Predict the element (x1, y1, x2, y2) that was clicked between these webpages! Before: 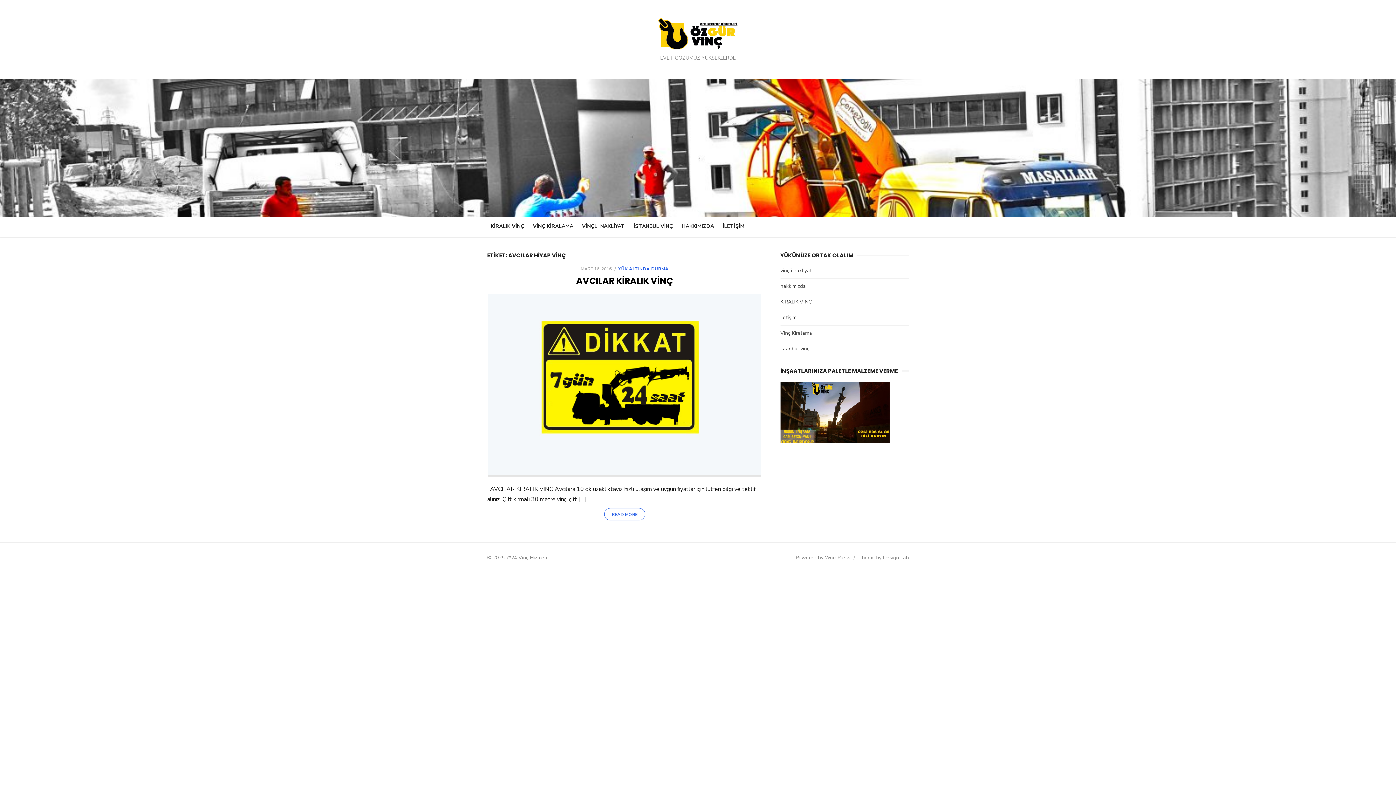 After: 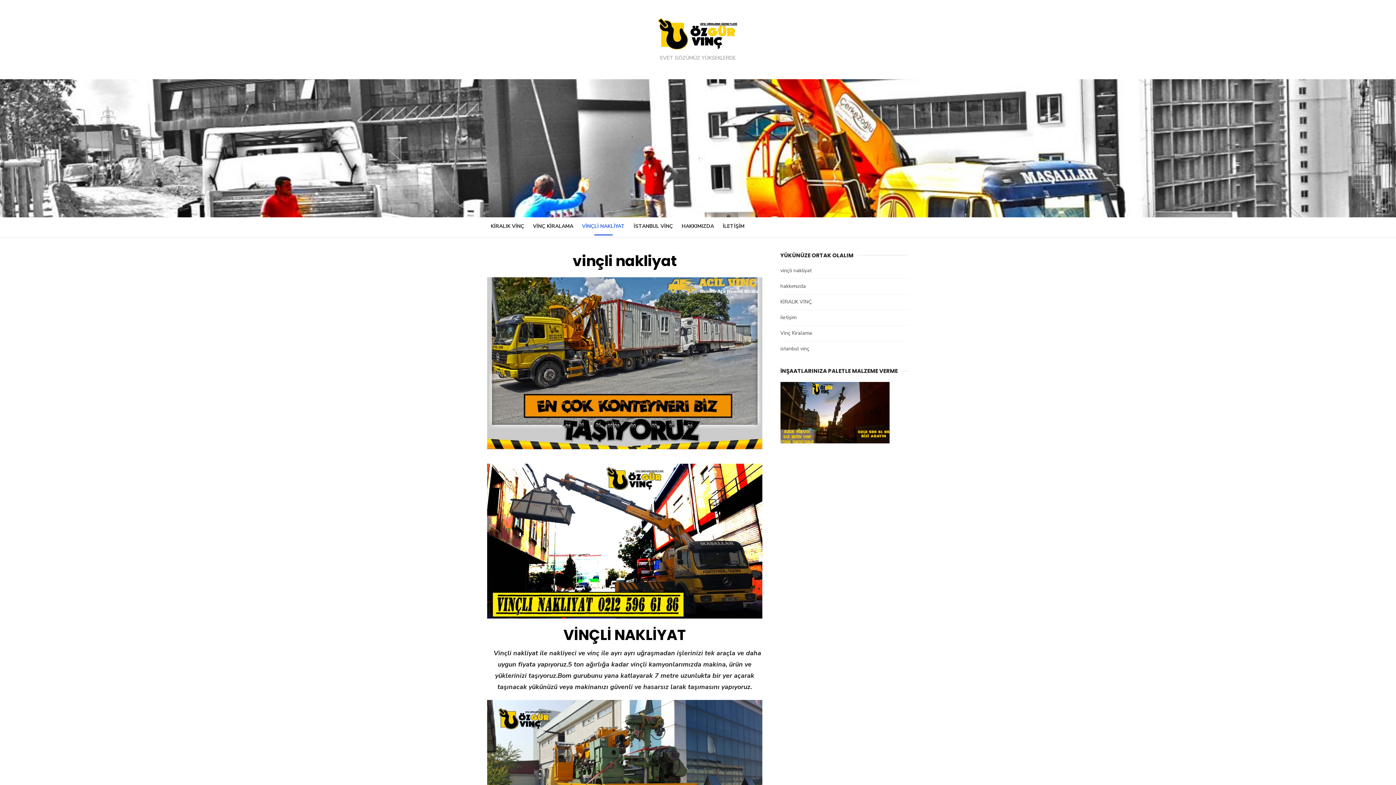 Action: bbox: (780, 267, 811, 274) label: vinçli nakliyat